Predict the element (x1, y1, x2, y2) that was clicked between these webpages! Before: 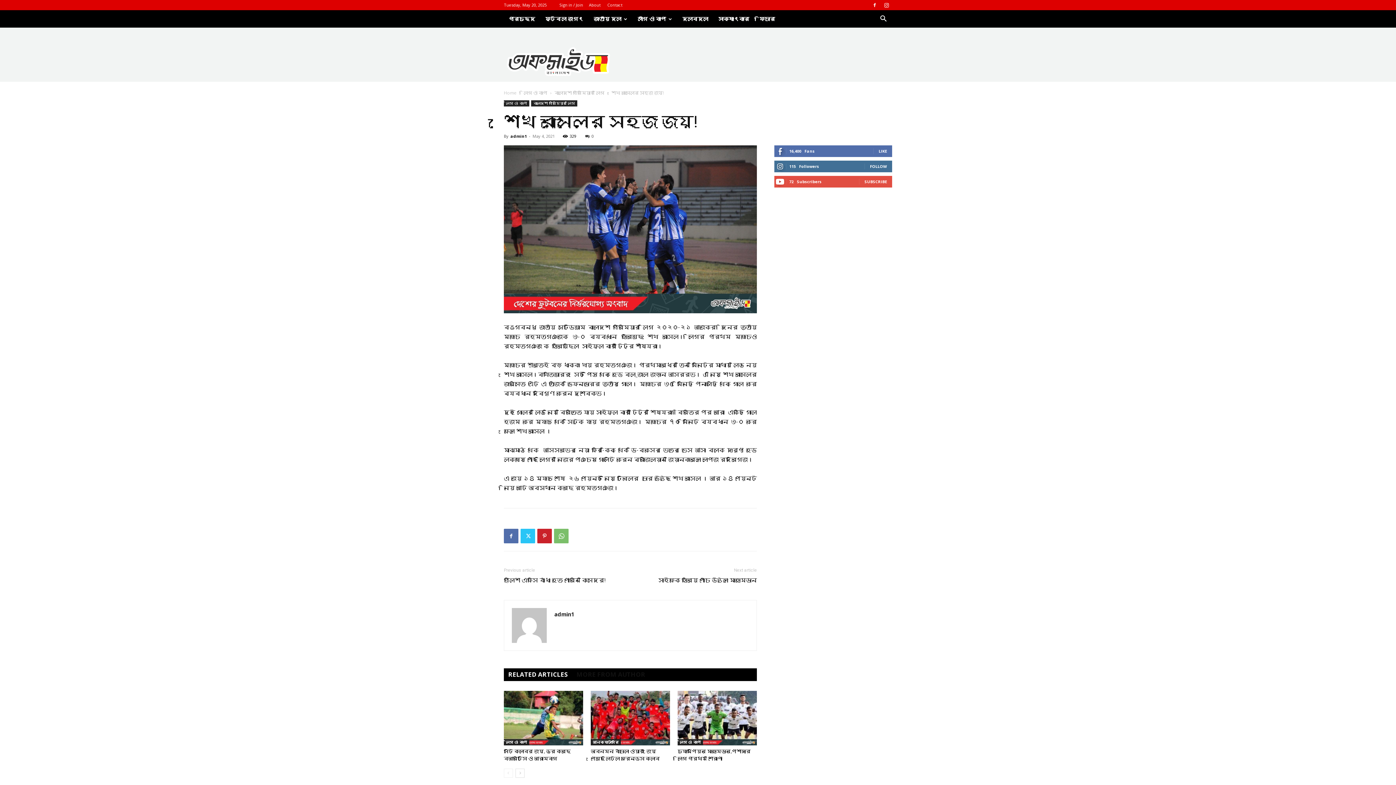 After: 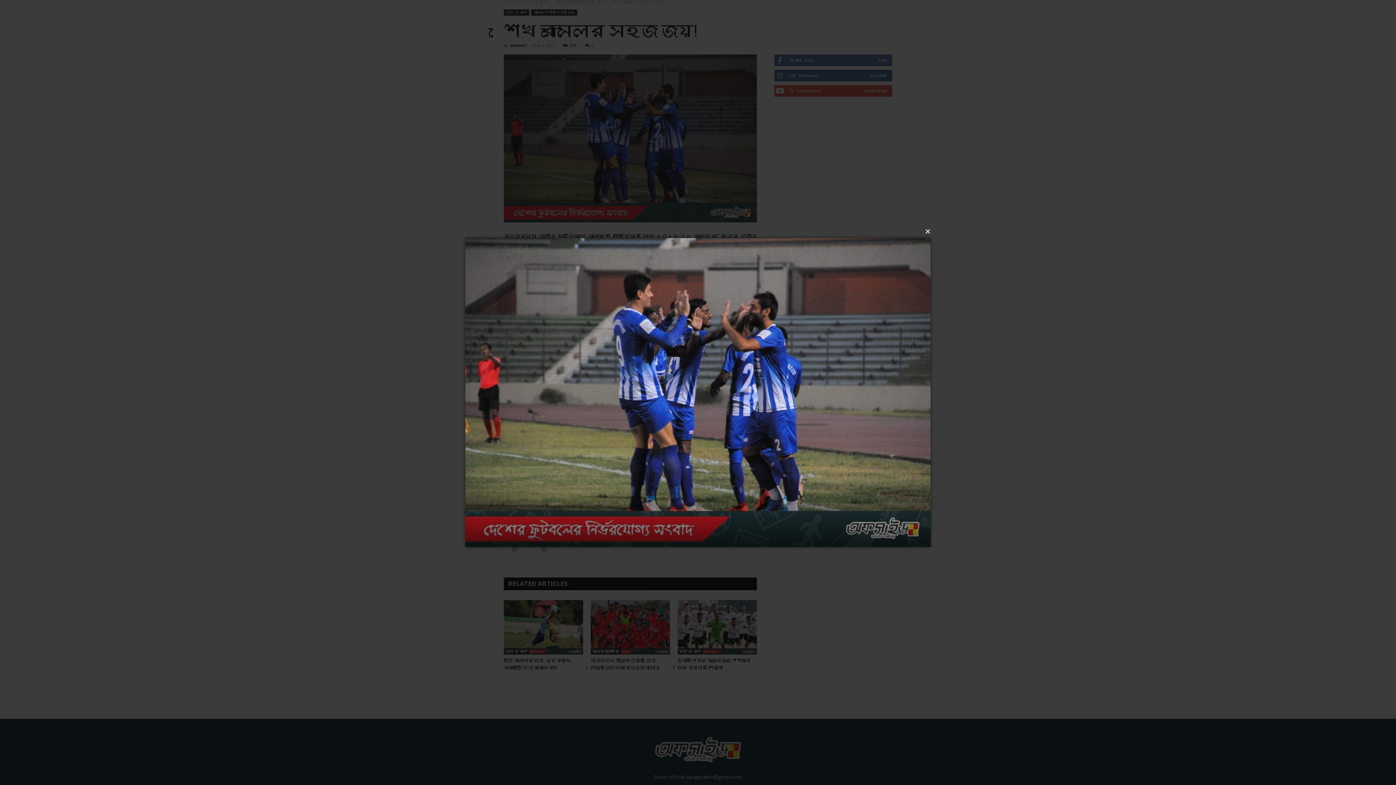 Action: bbox: (504, 145, 757, 313)